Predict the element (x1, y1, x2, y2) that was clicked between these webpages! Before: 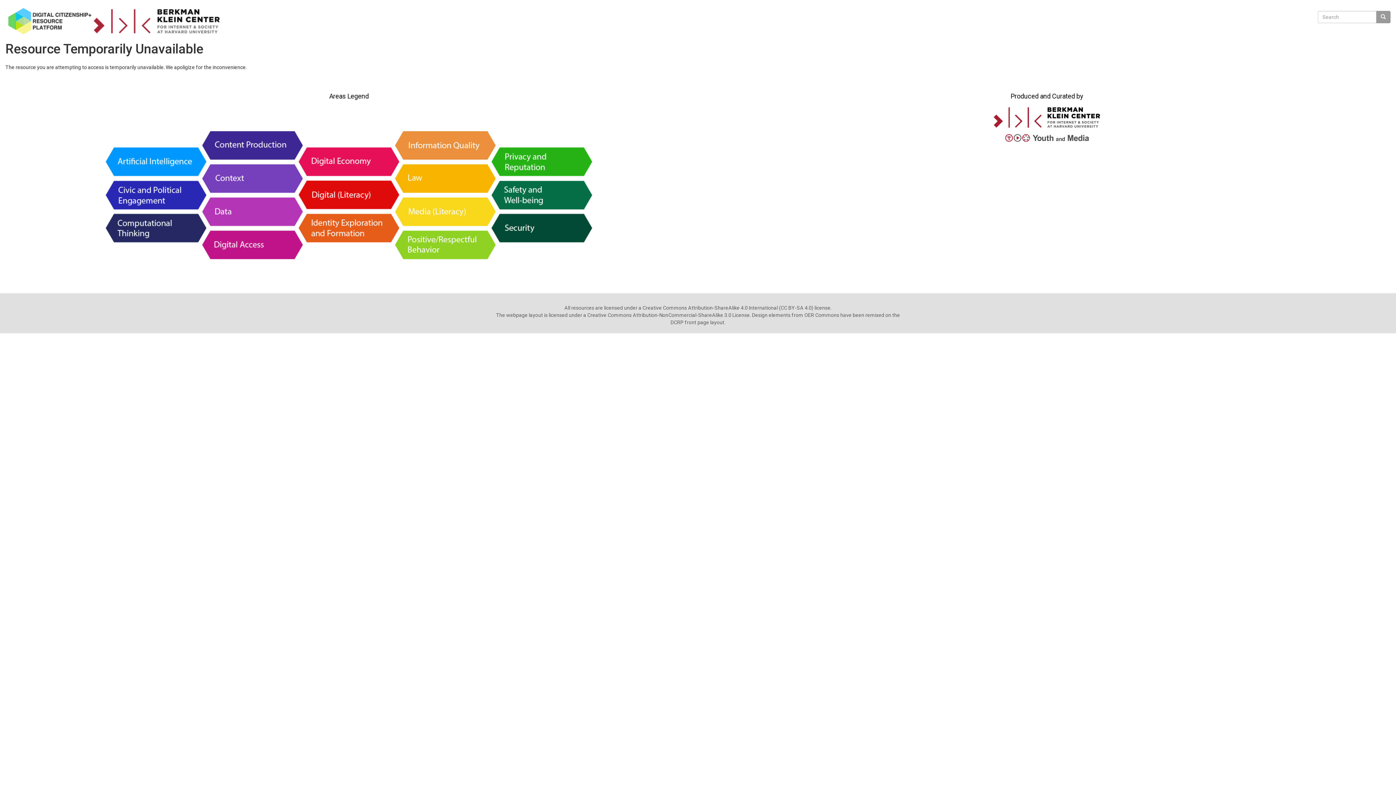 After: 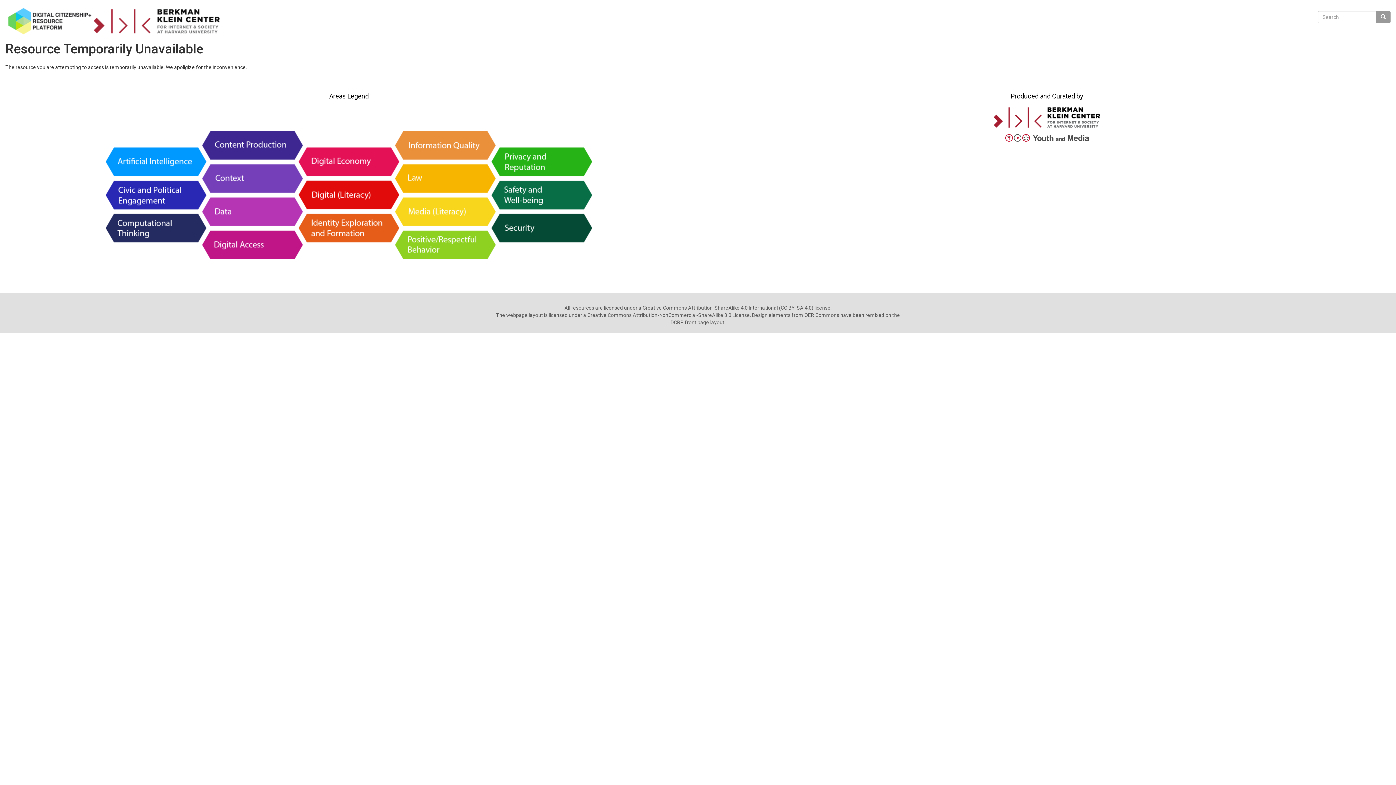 Action: bbox: (1005, 134, 1089, 141)